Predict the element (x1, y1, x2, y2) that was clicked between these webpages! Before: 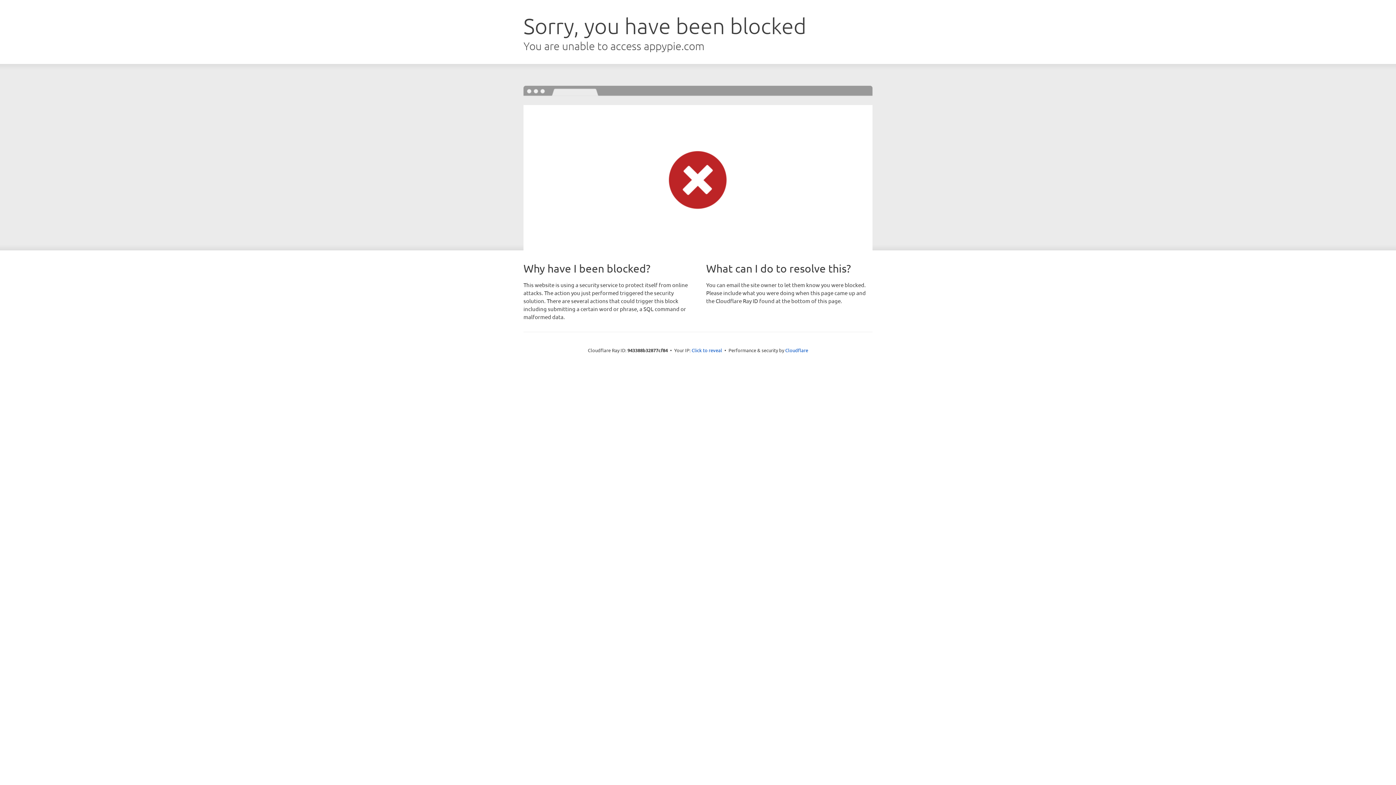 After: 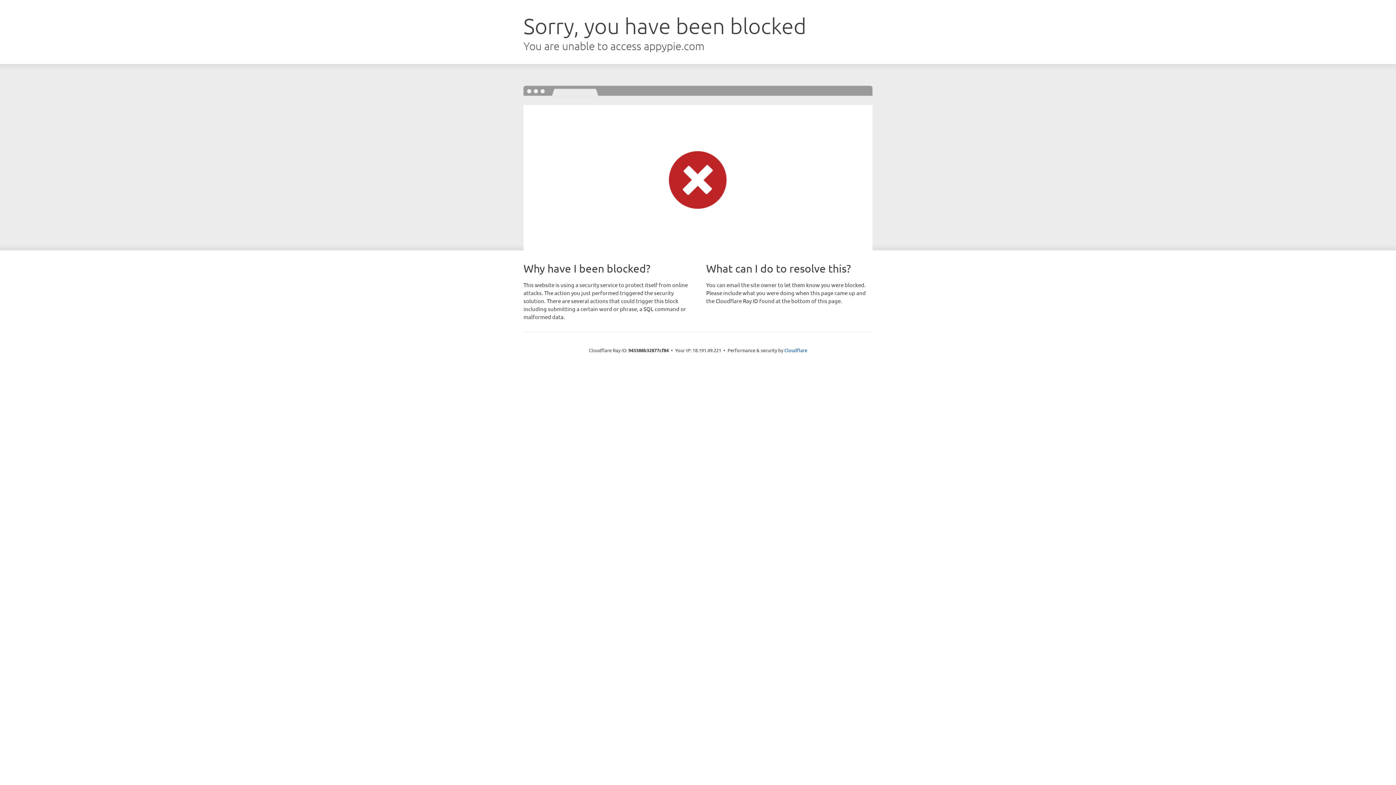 Action: label: Click to reveal bbox: (691, 346, 722, 353)